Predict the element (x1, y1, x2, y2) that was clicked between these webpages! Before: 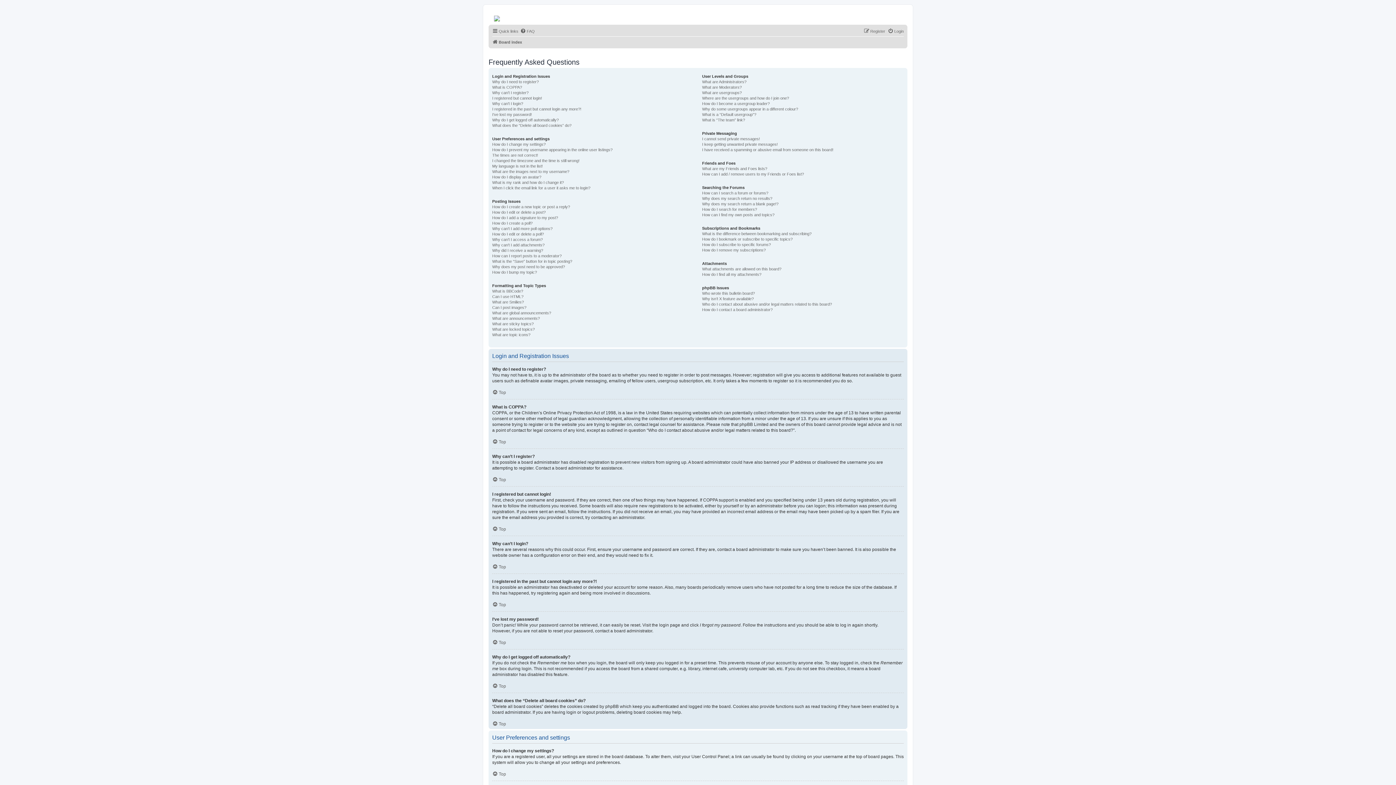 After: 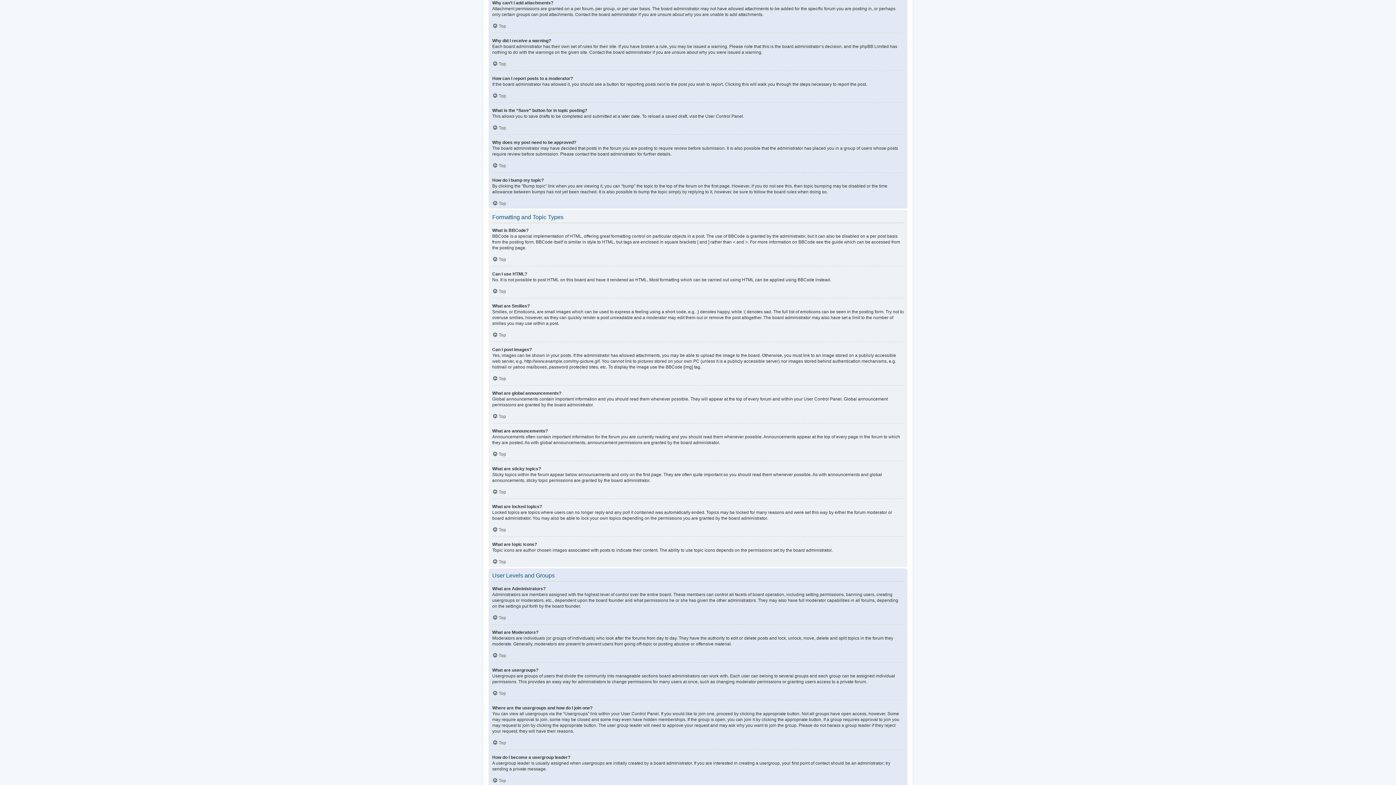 Action: label: Why can’t I add attachments? bbox: (492, 242, 544, 248)